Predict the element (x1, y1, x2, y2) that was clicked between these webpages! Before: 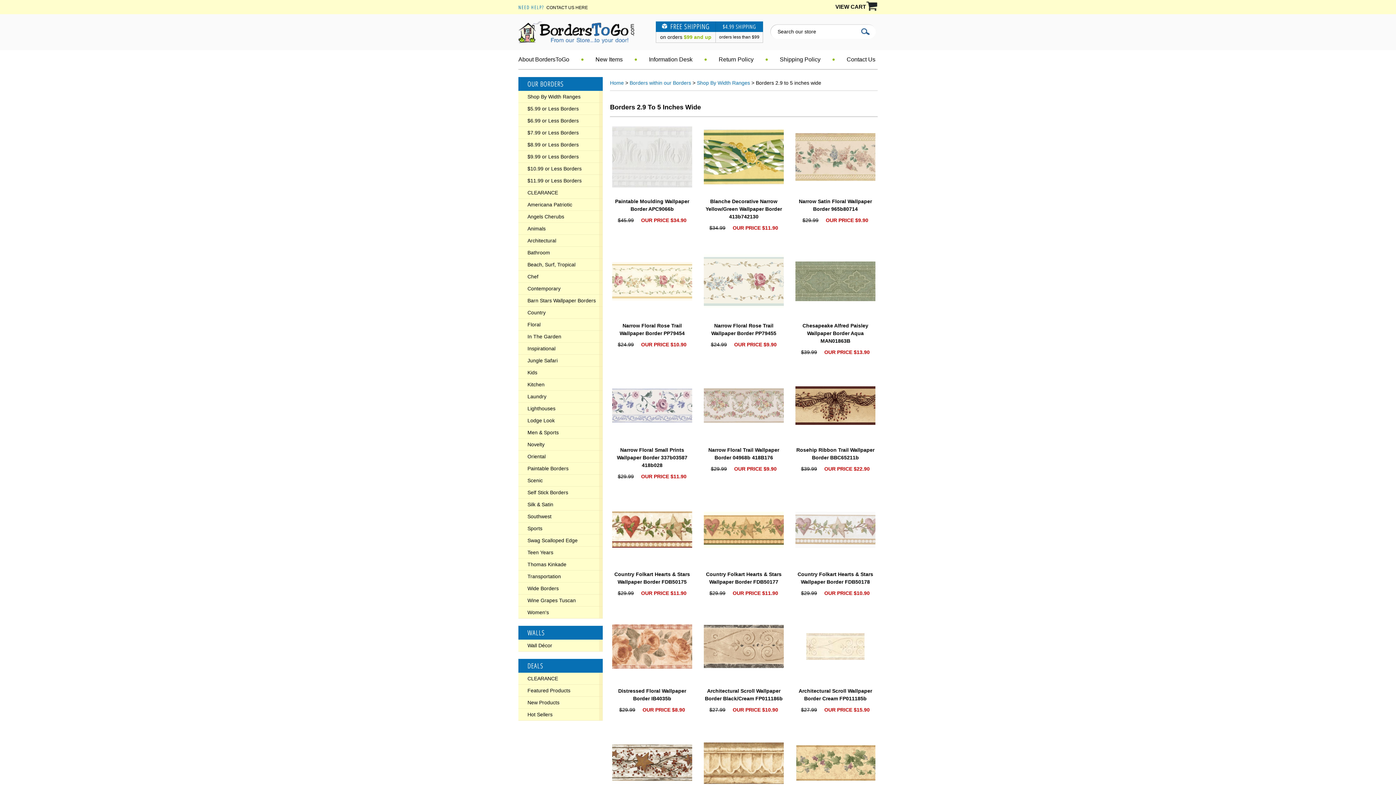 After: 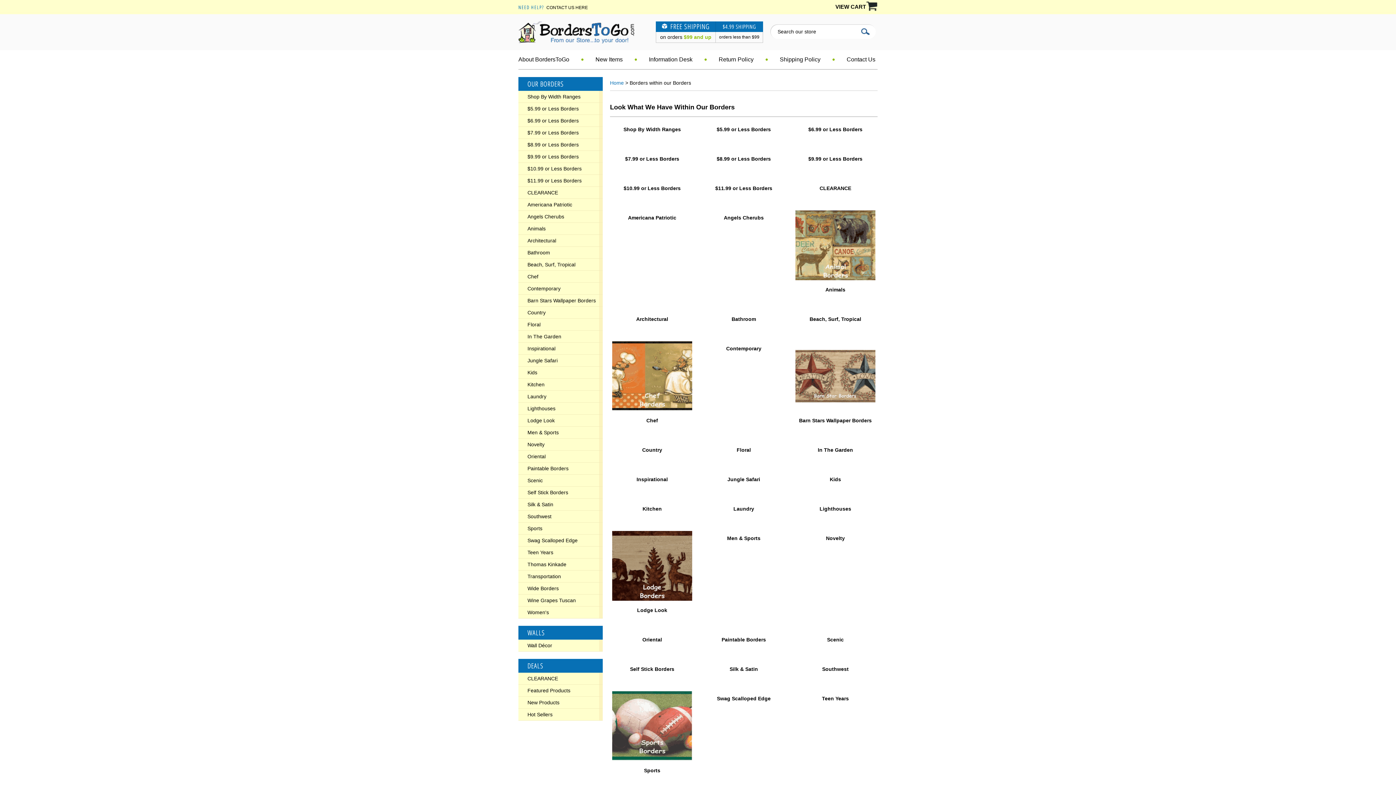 Action: bbox: (518, 77, 602, 90) label: OUR BORDERS